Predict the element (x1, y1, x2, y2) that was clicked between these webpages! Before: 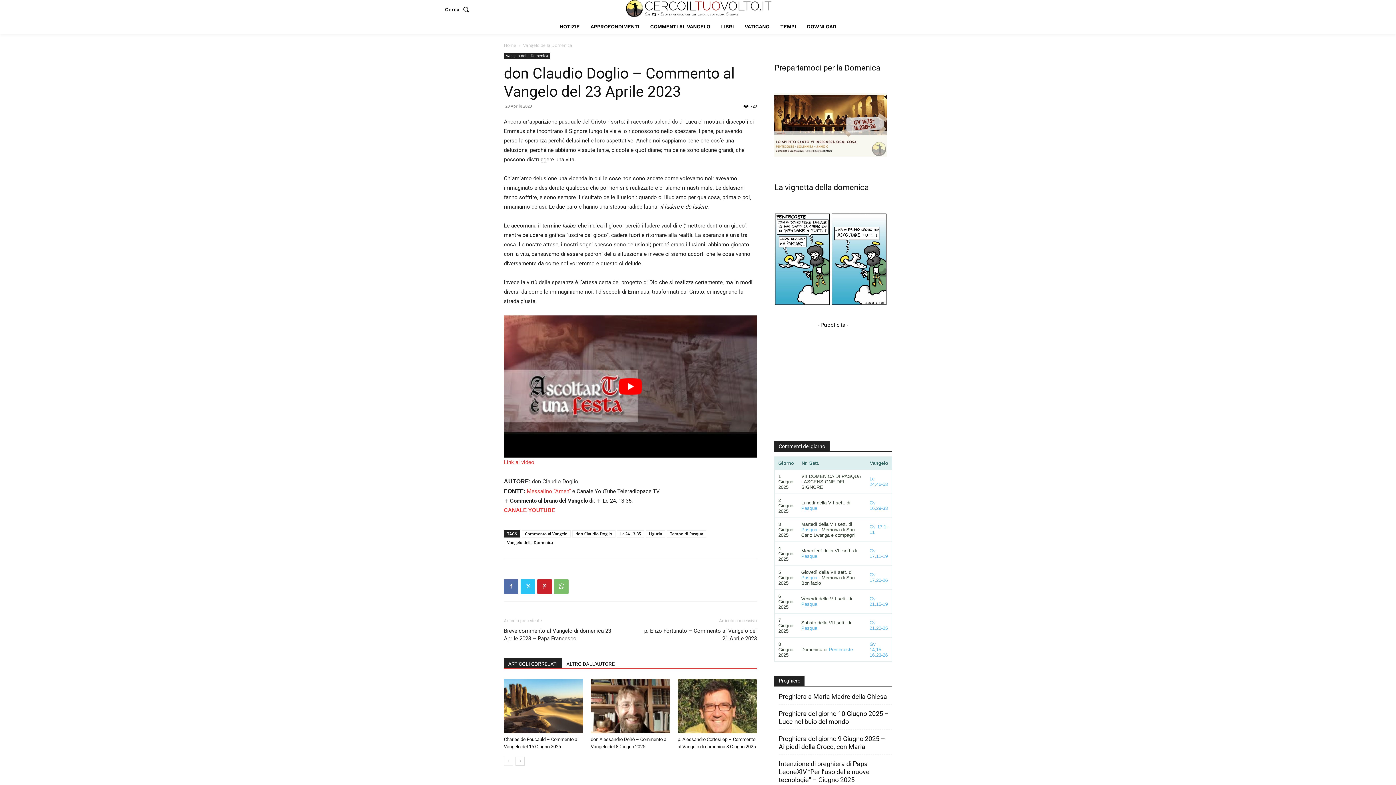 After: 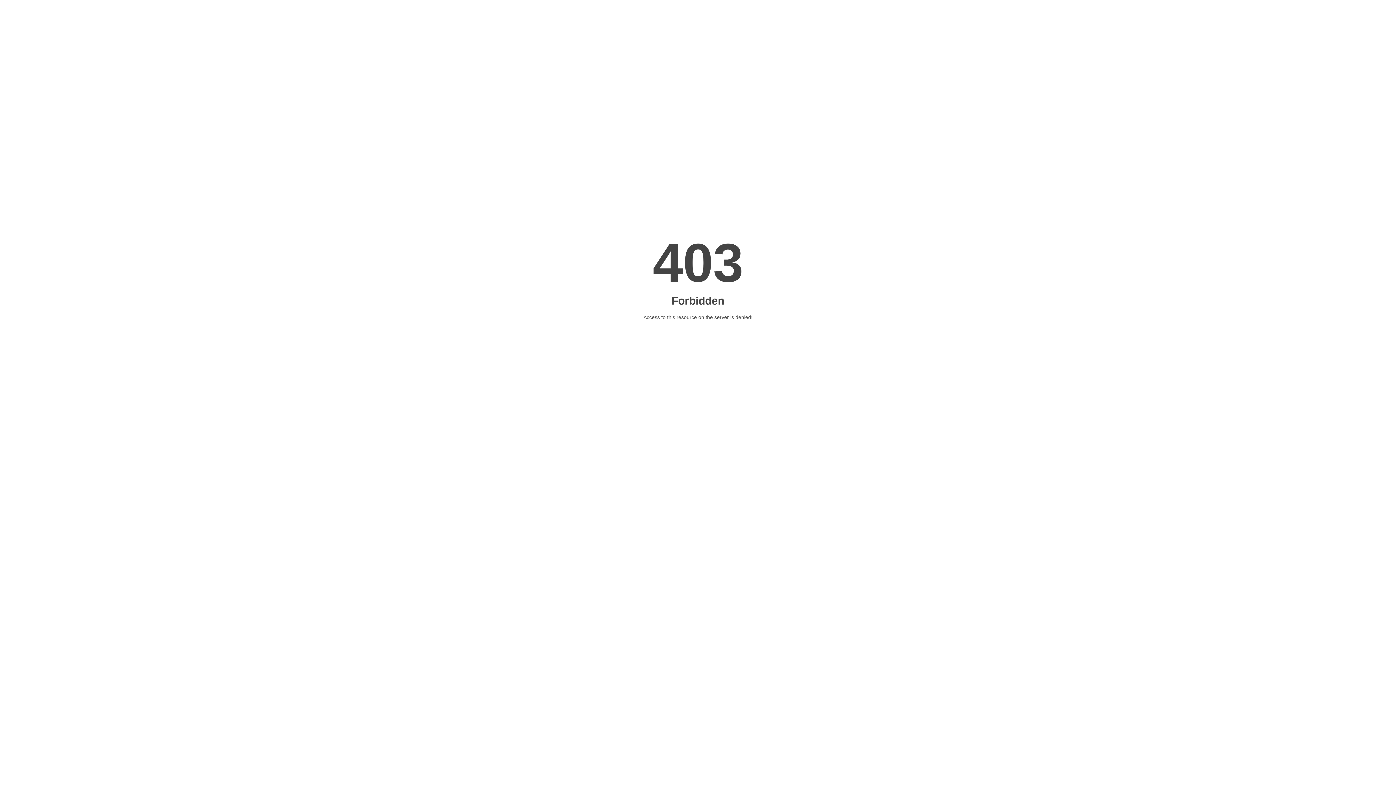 Action: label: Preghiera del giorno 9 Giugno 2025 – Ai piedi della Croce, con Maria bbox: (778, 735, 885, 753)